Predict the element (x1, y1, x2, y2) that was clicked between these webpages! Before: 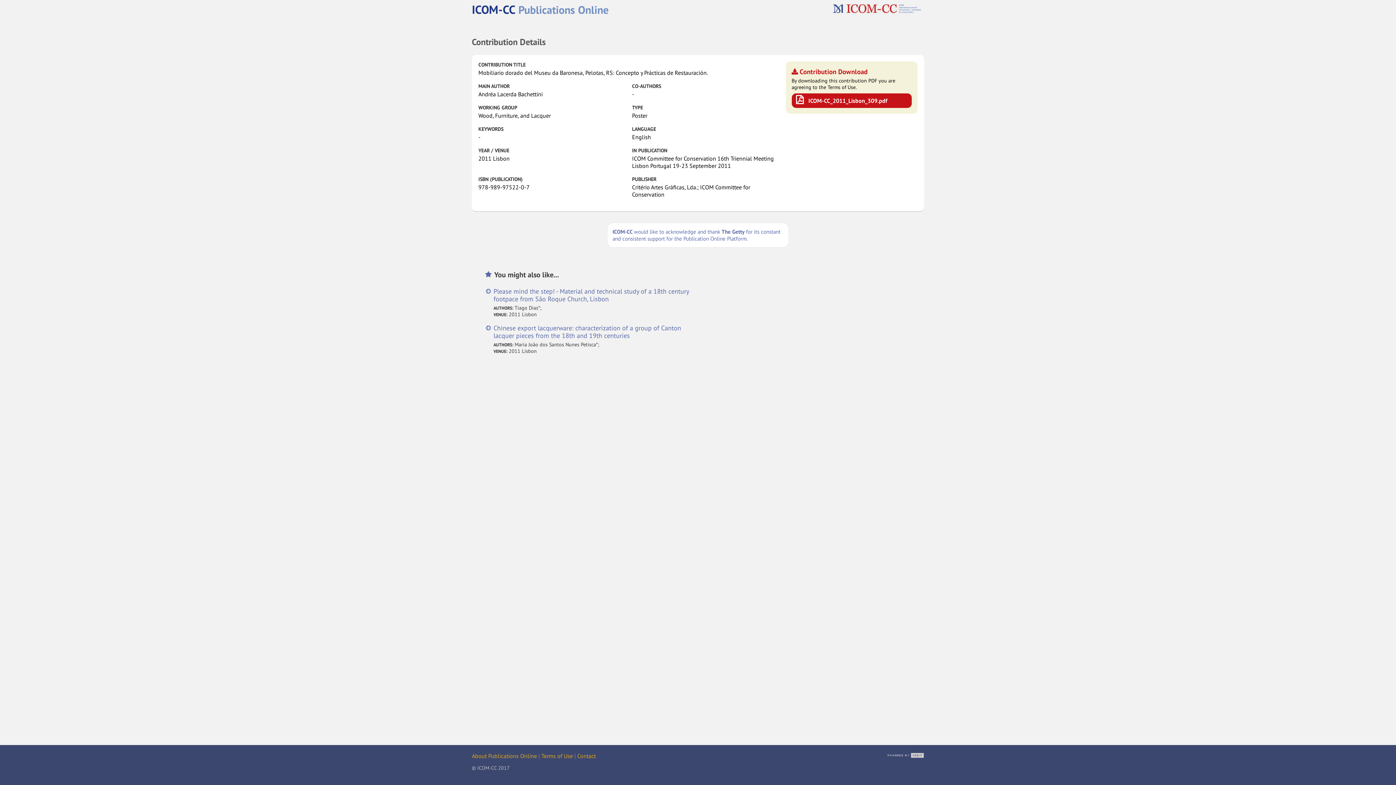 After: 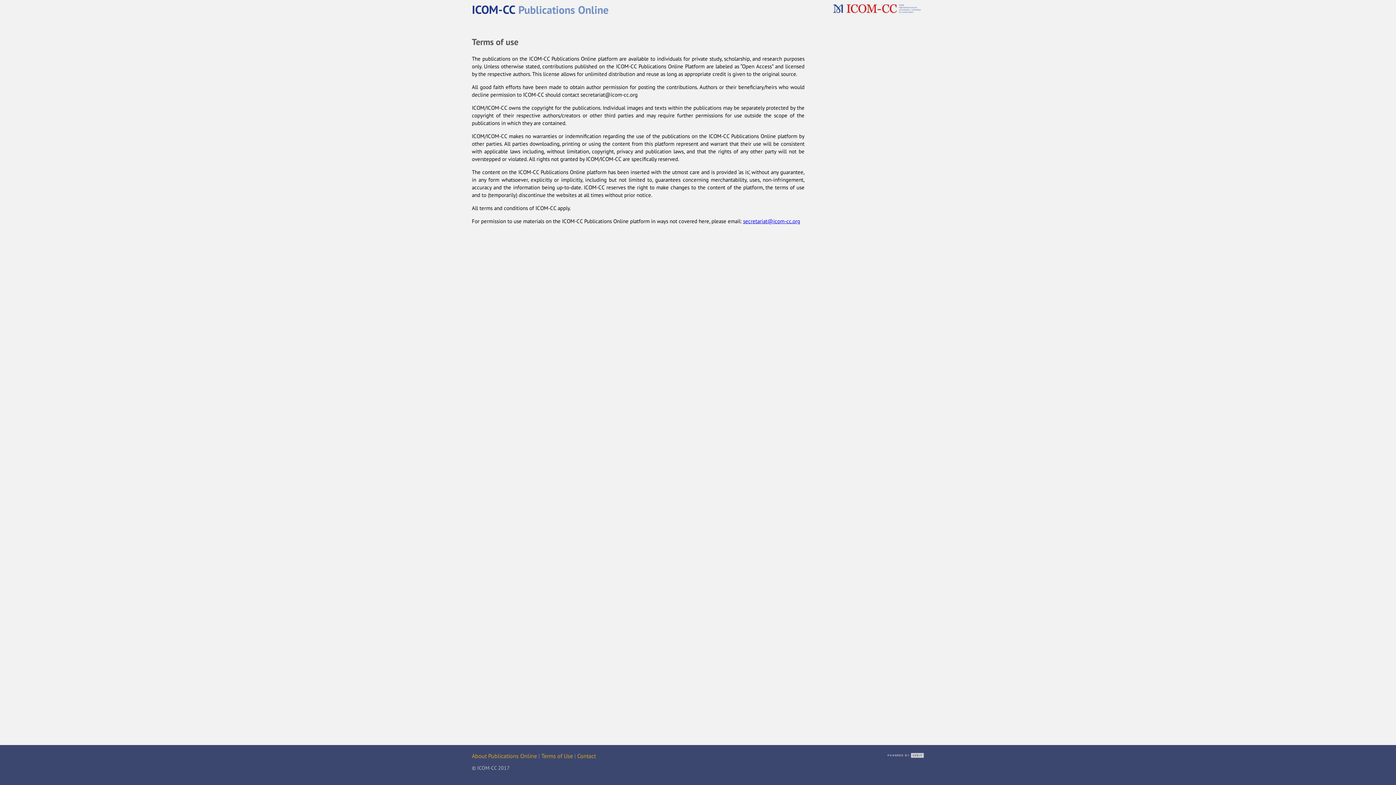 Action: label: Terms of Use bbox: (541, 752, 573, 760)